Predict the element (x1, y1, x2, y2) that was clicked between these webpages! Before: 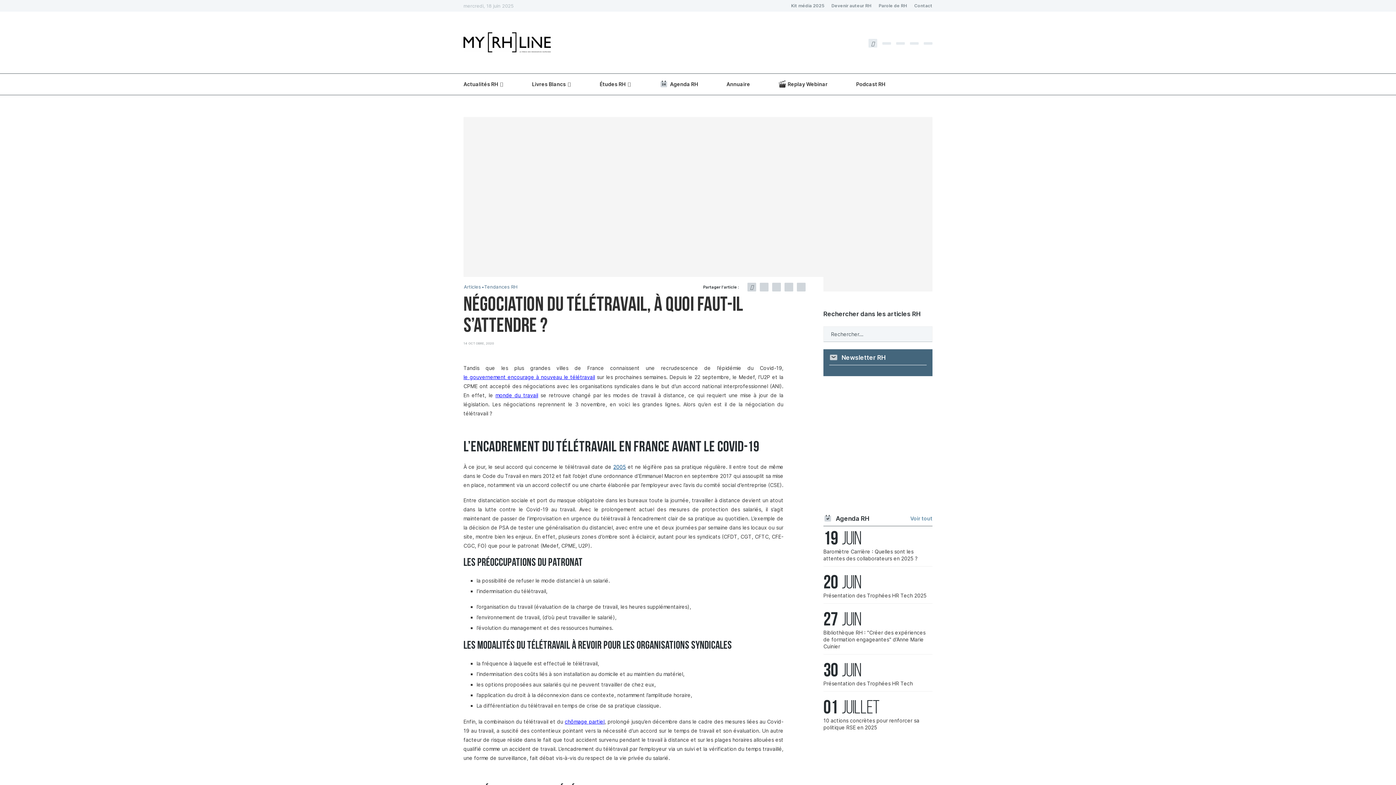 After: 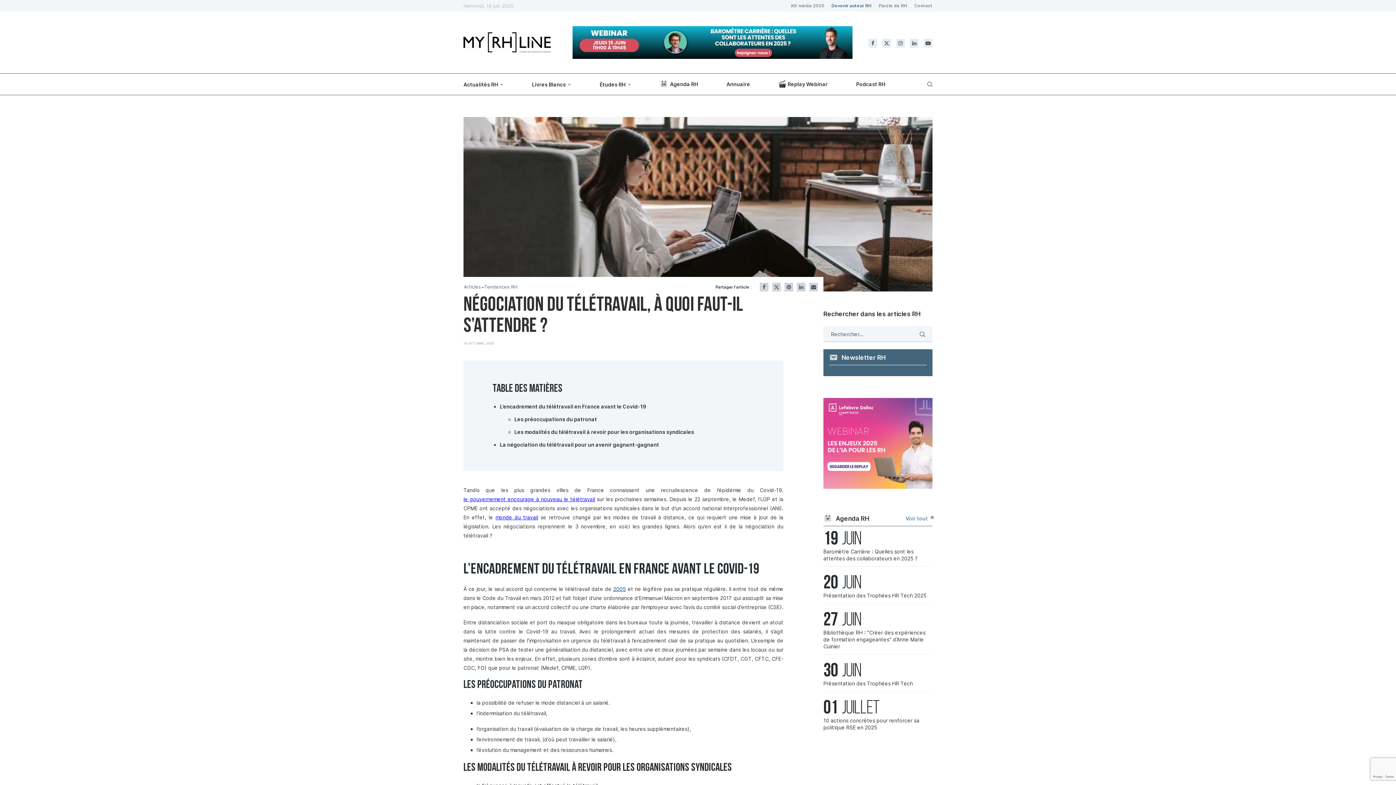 Action: bbox: (831, 0, 871, 11) label: Devenir auteur RH